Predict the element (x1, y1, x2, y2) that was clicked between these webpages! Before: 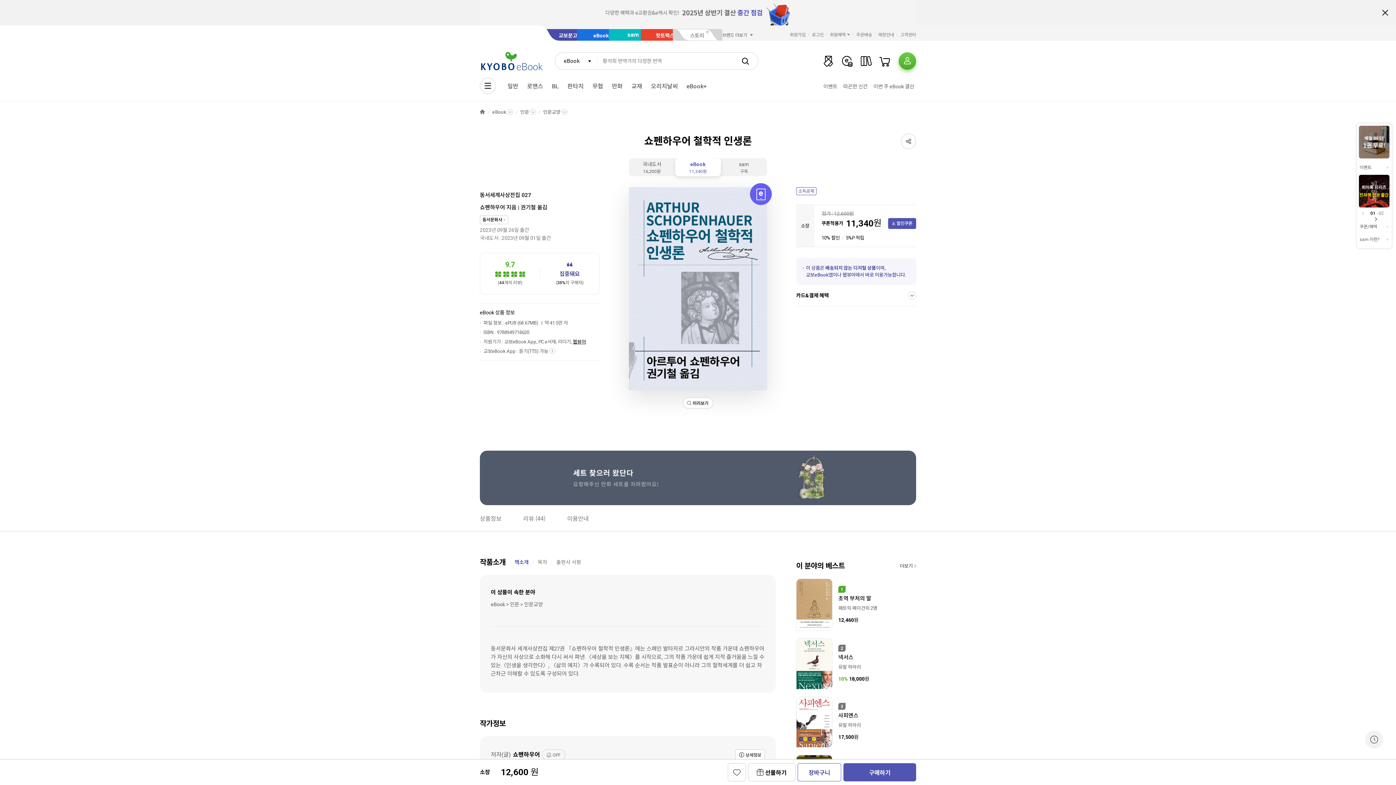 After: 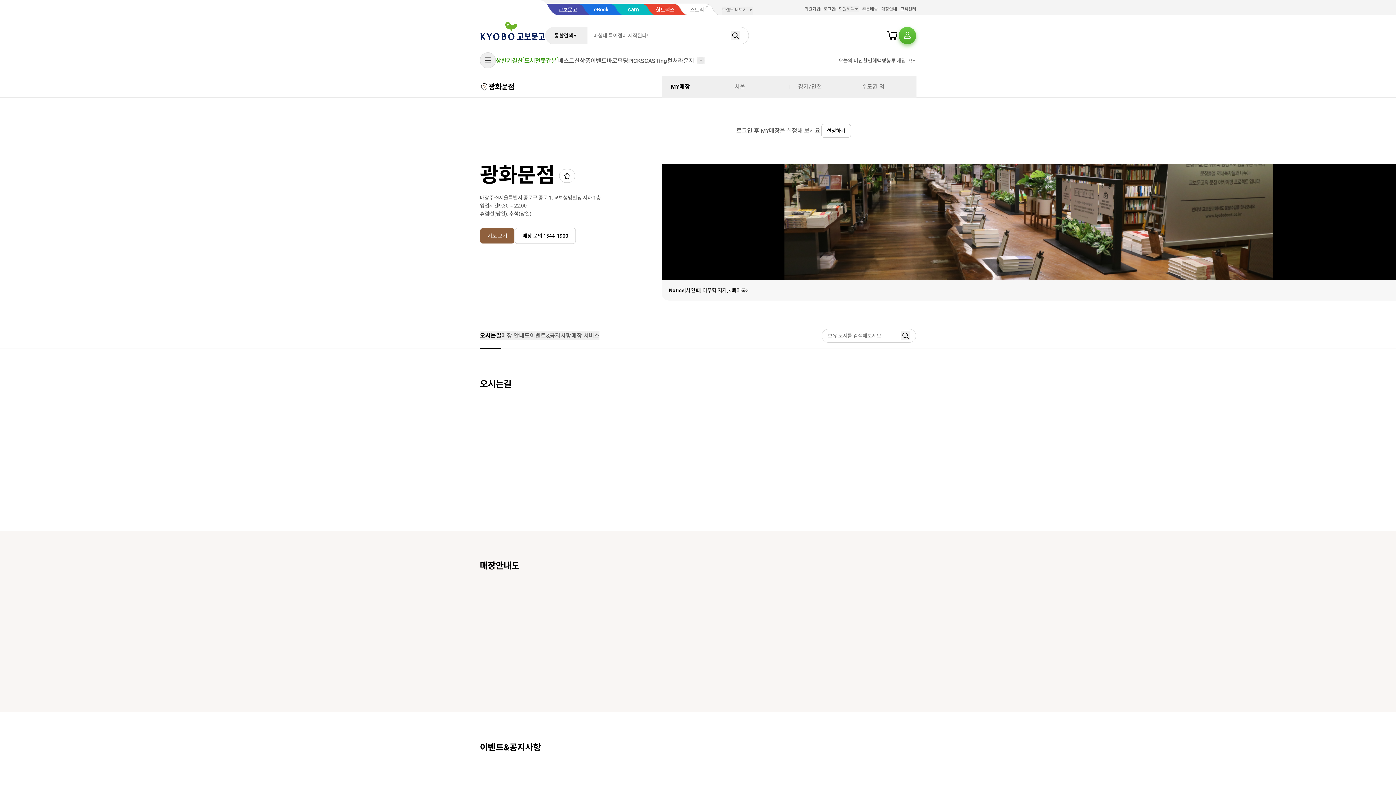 Action: bbox: (878, 29, 894, 40) label: 매장안내